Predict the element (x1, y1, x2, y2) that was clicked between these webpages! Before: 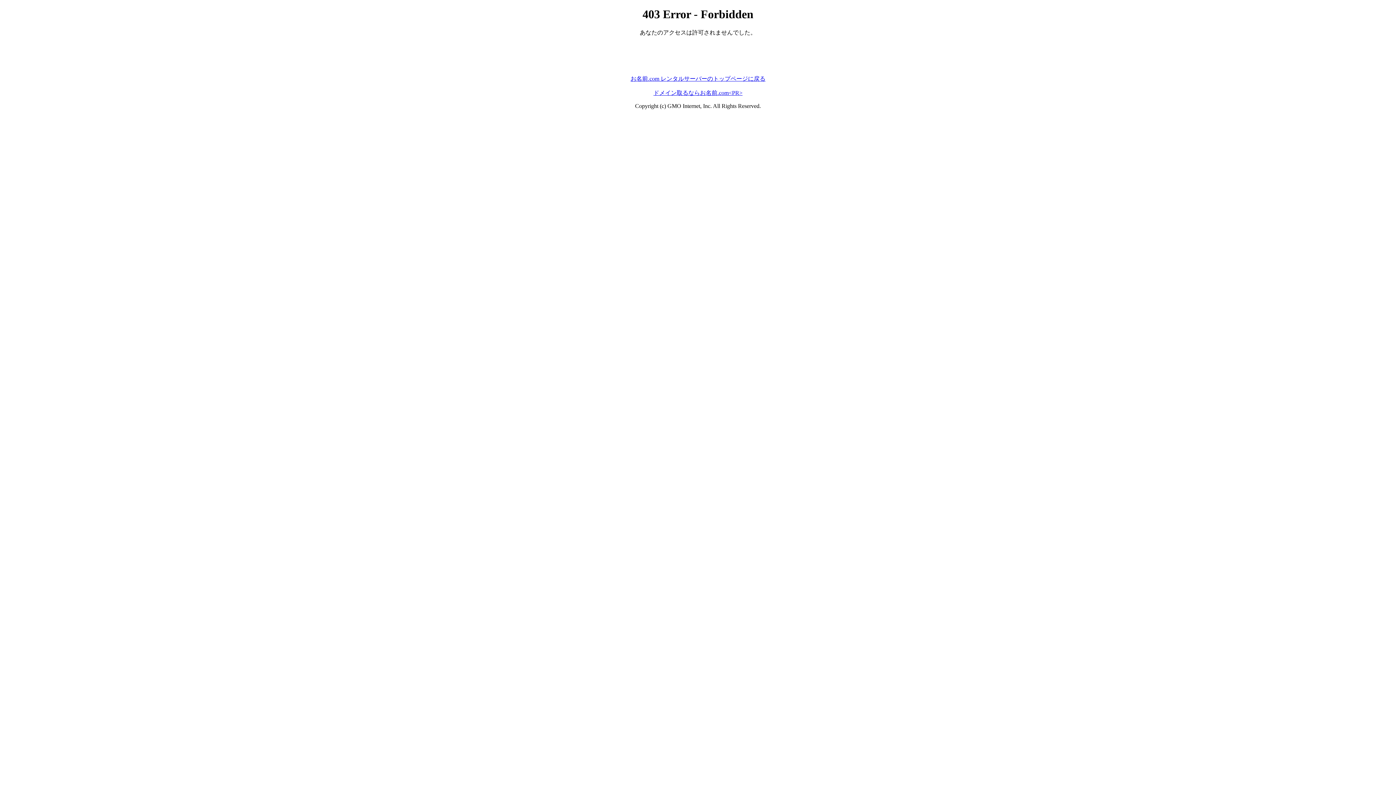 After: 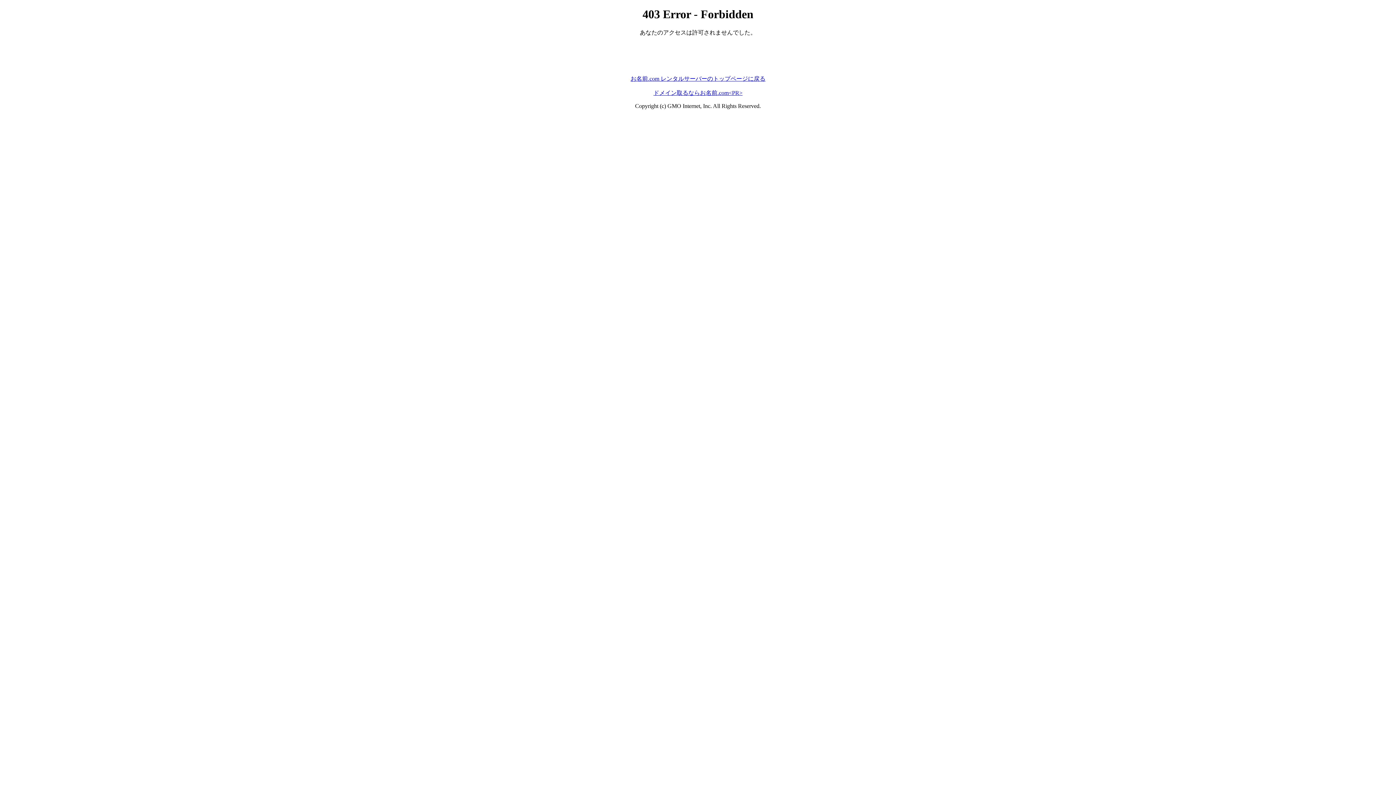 Action: label: お名前.com レンタルサーバーのトップページに戻る bbox: (630, 75, 765, 81)